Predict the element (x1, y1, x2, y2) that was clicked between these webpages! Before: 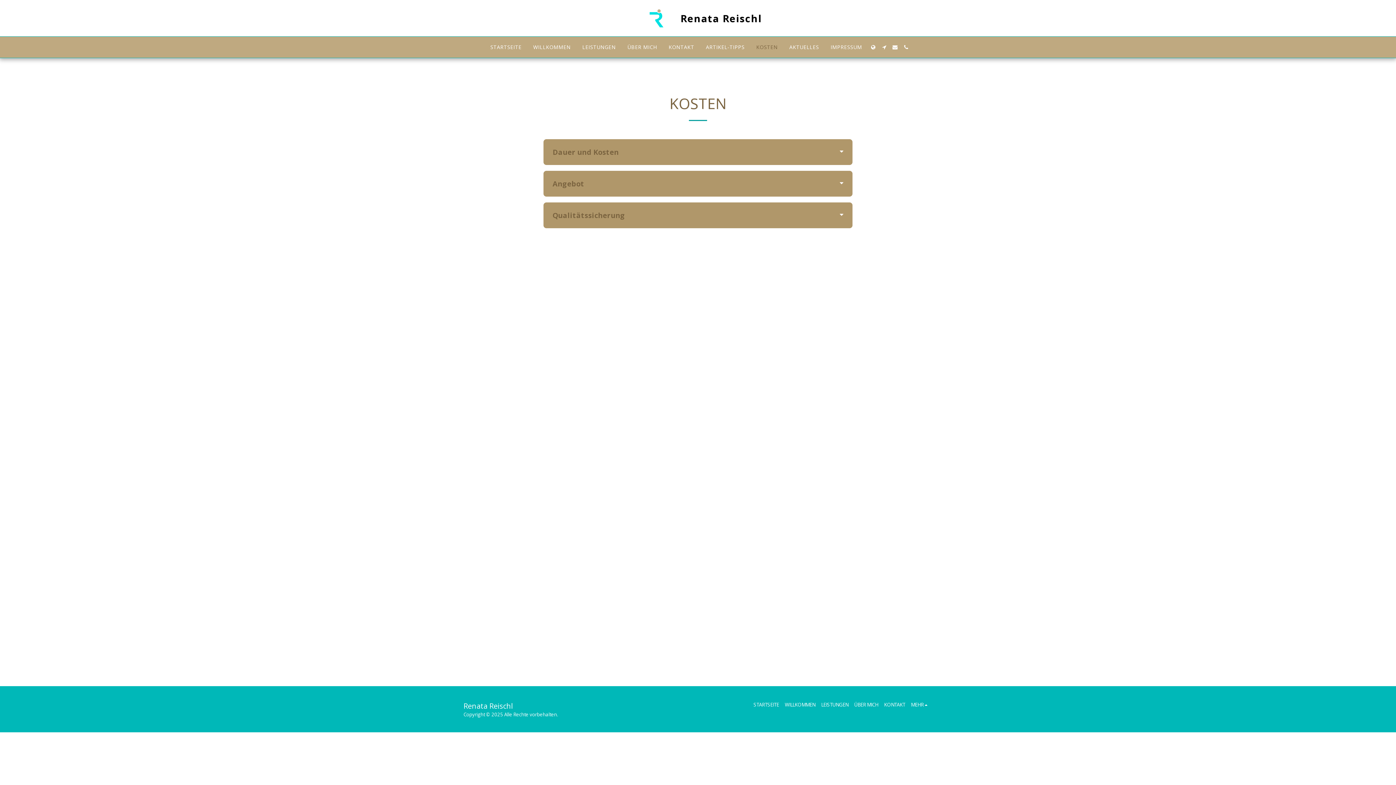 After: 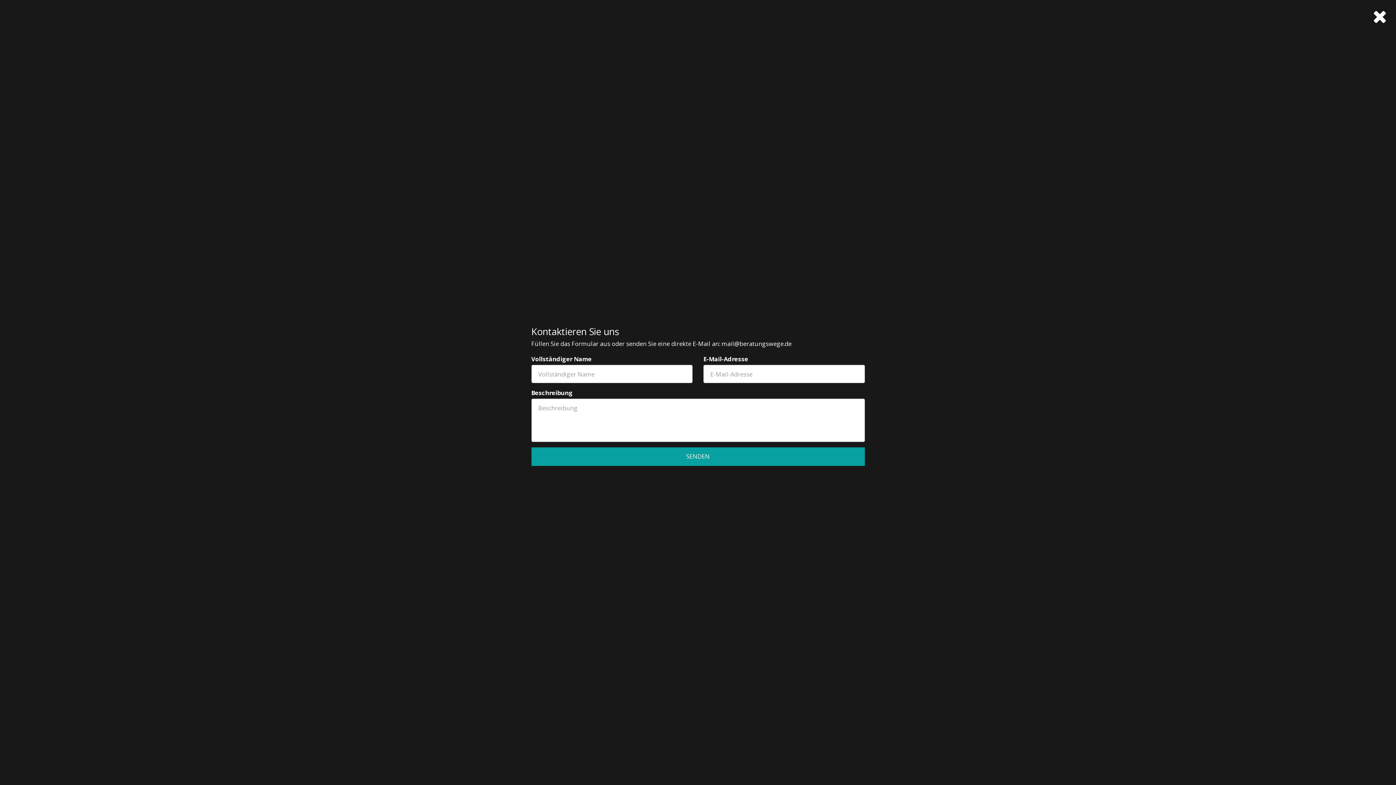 Action: label:   bbox: (890, 44, 900, 49)